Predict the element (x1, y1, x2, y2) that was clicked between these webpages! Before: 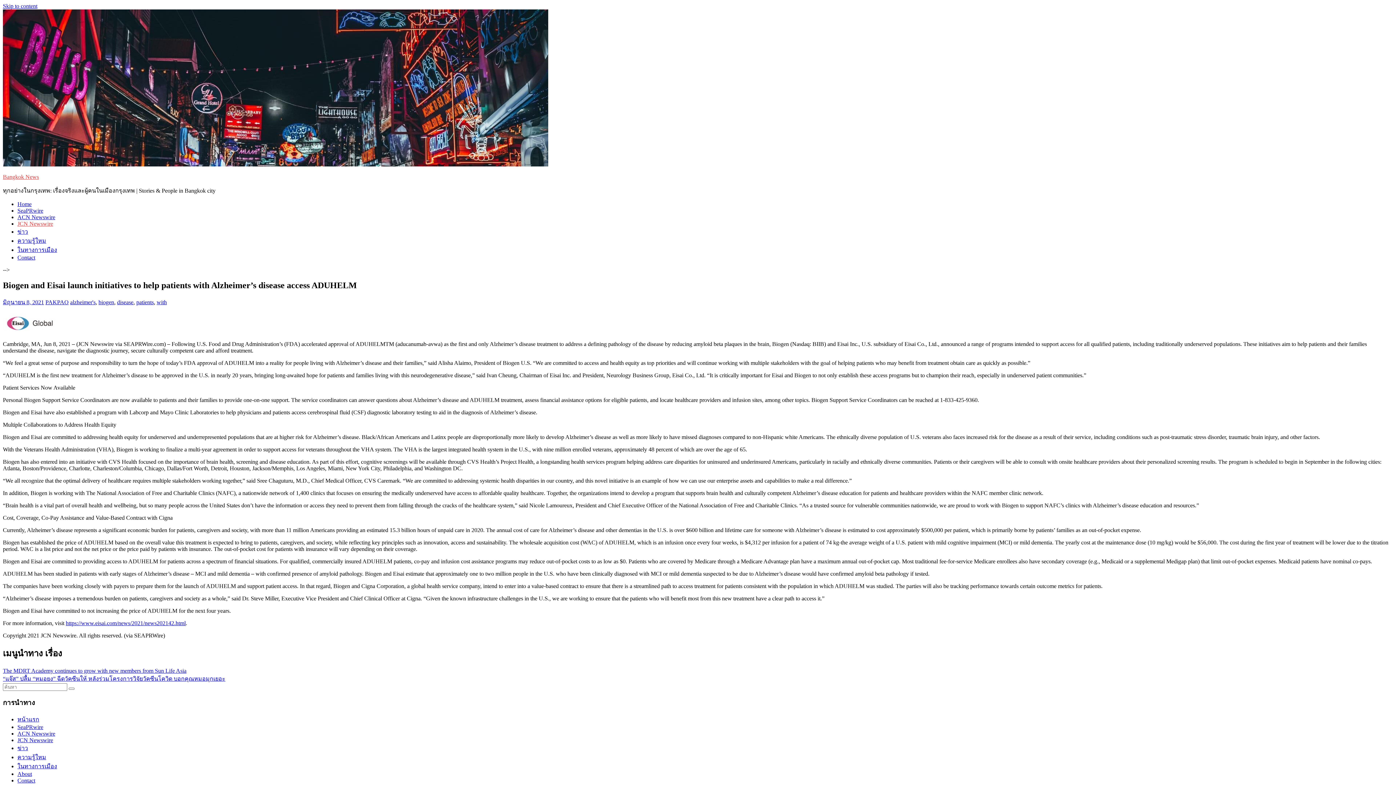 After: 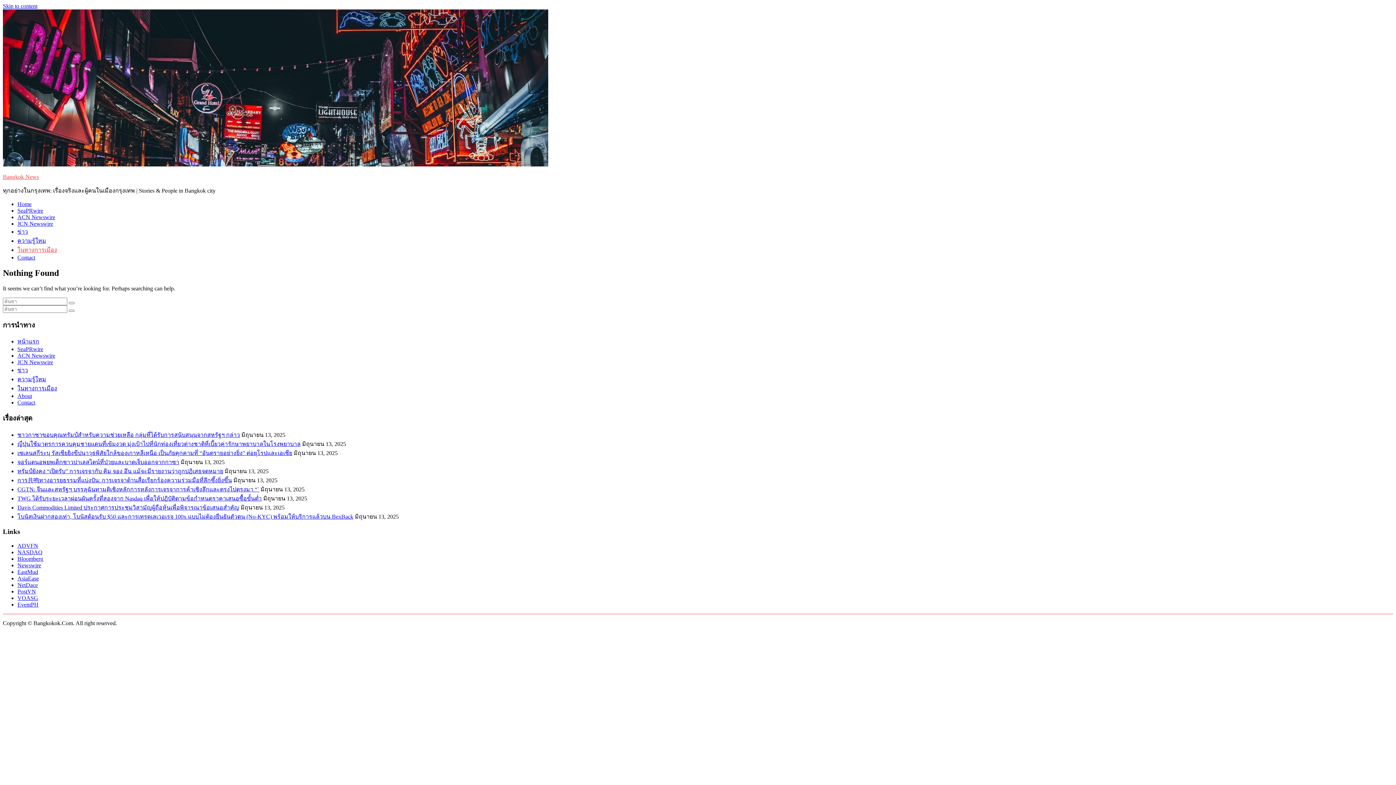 Action: label: ในทางการเมือง bbox: (17, 246, 57, 253)